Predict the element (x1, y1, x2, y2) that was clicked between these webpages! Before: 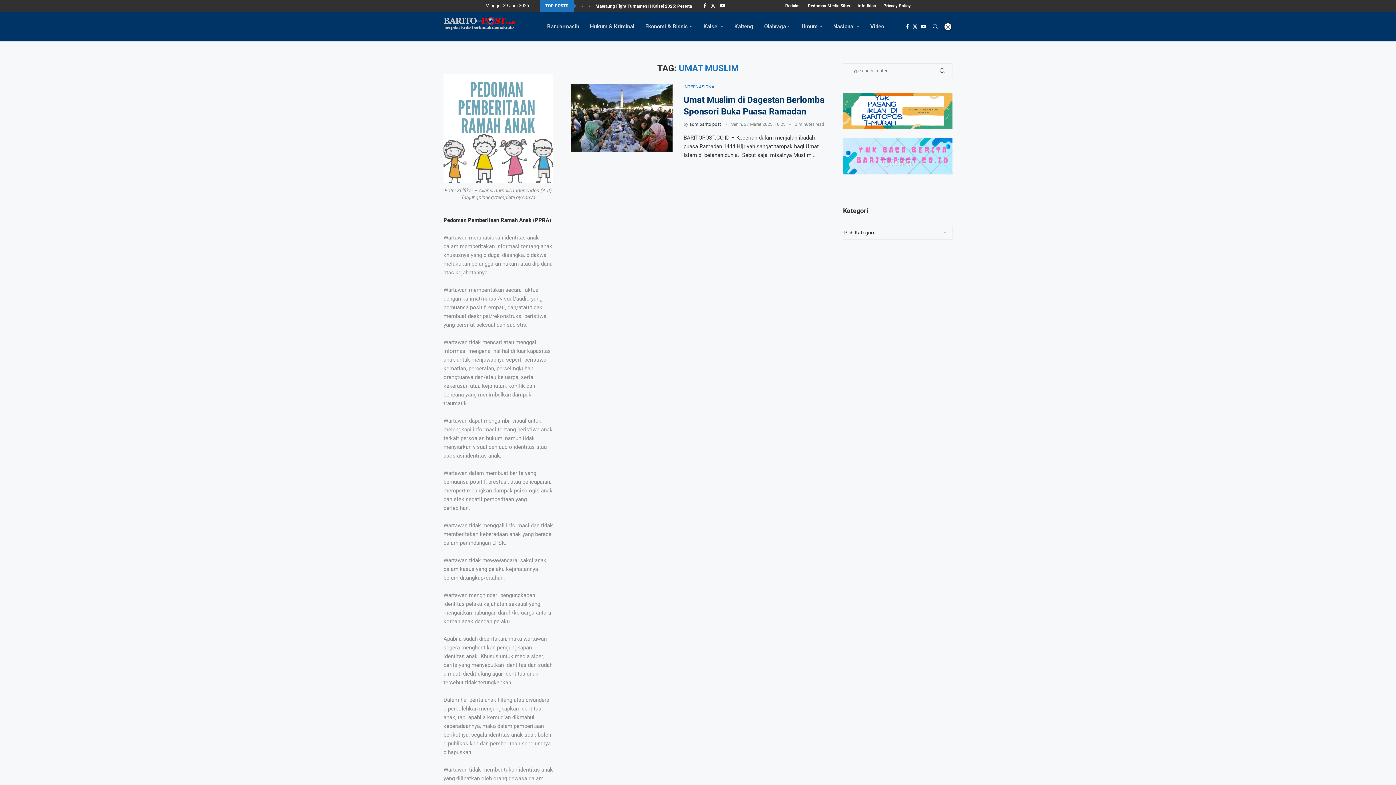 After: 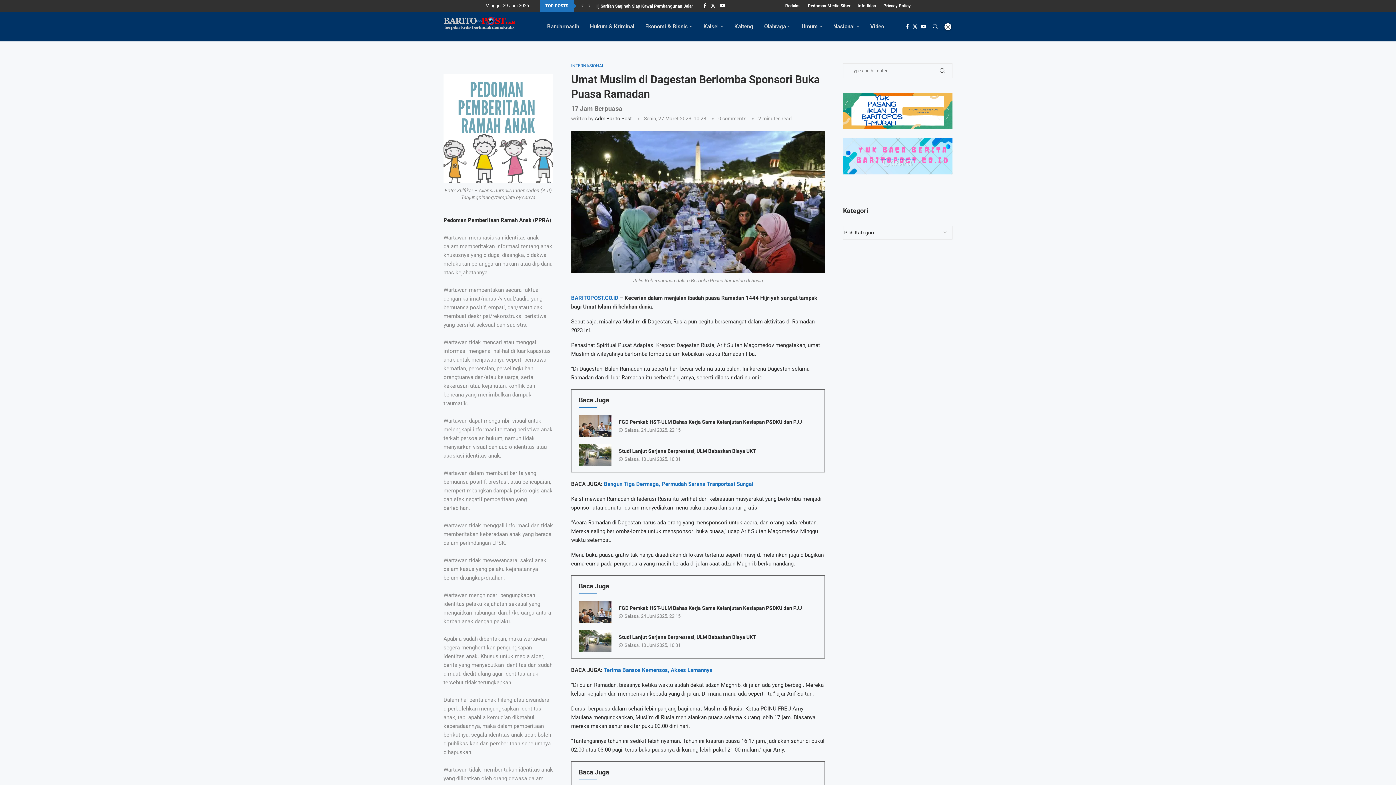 Action: bbox: (571, 84, 672, 152)